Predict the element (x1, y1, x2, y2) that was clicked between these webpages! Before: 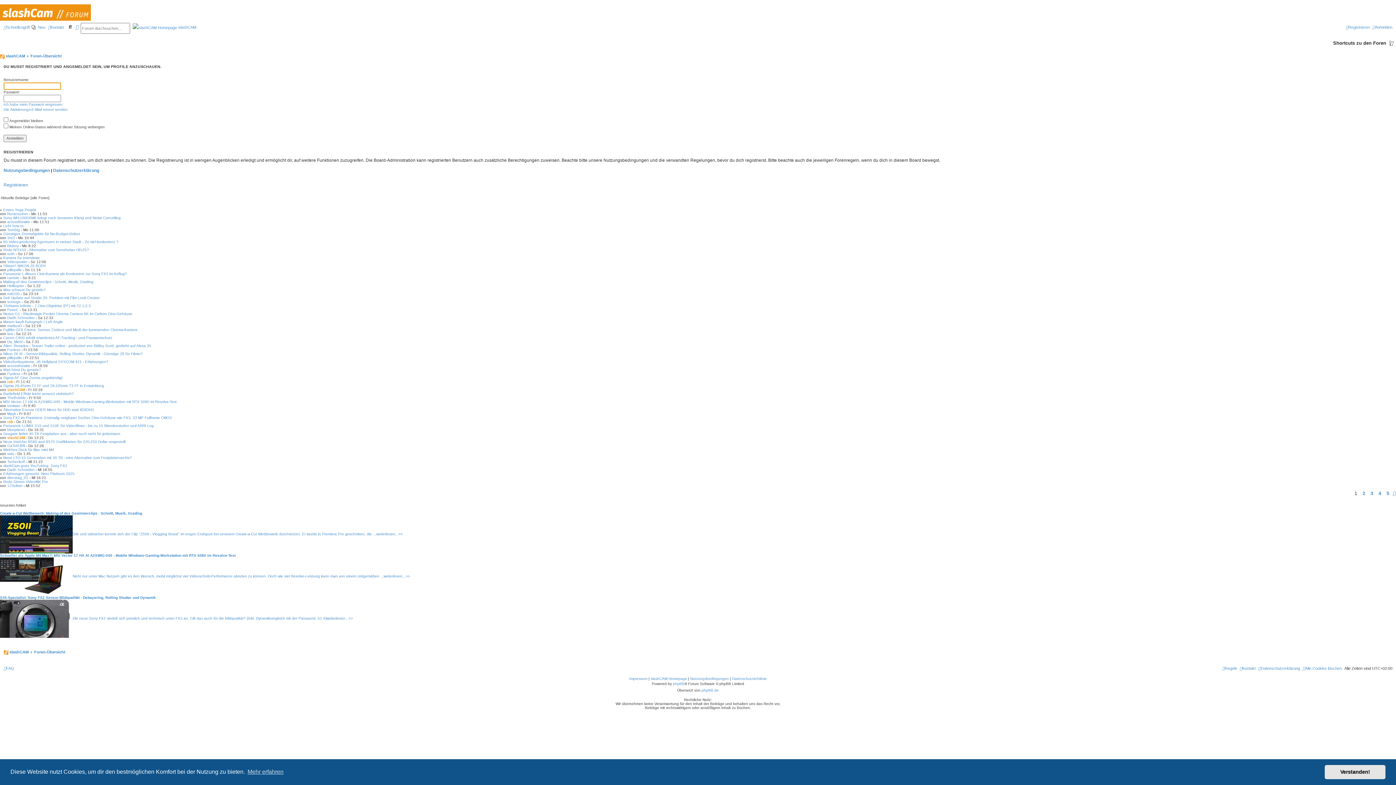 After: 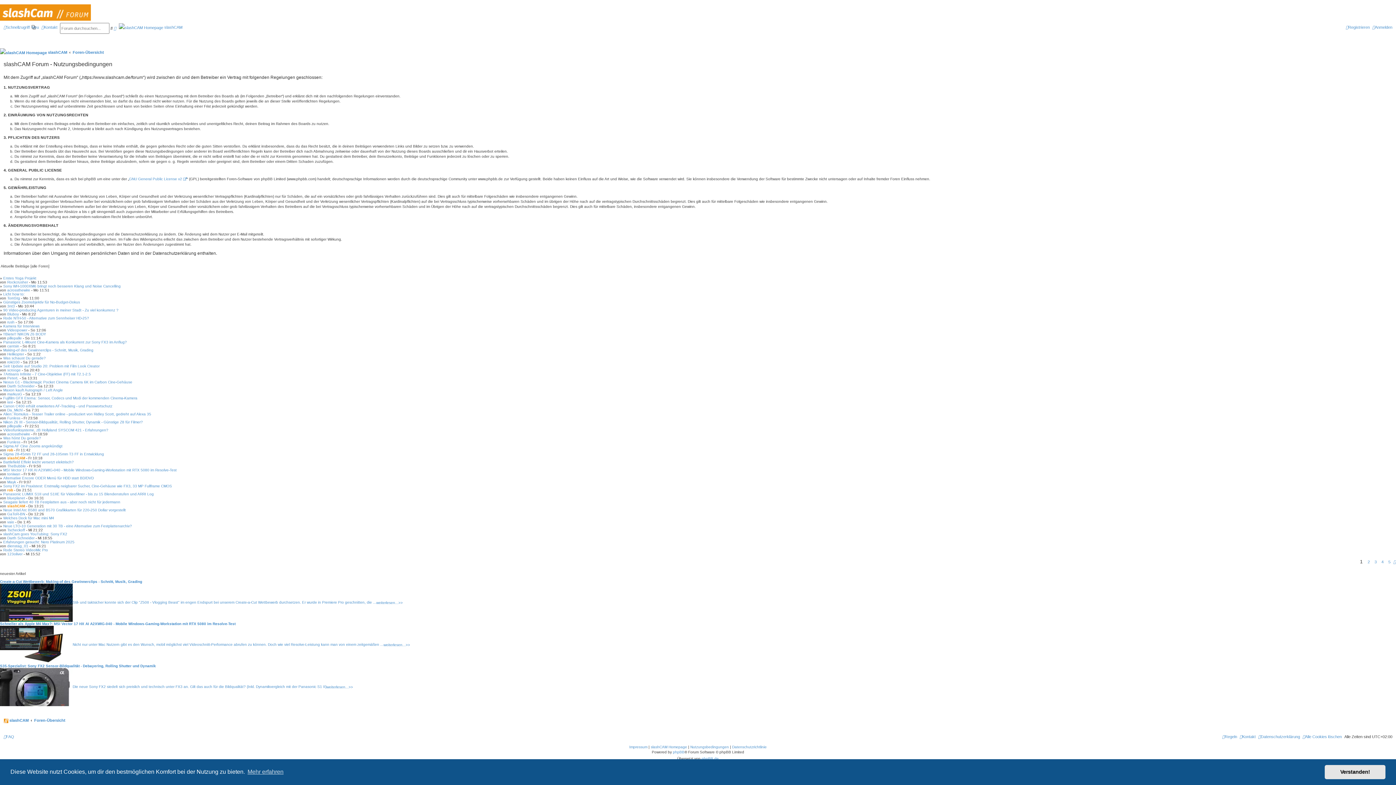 Action: label: Nutzungsbedingungen bbox: (3, 167, 49, 173)